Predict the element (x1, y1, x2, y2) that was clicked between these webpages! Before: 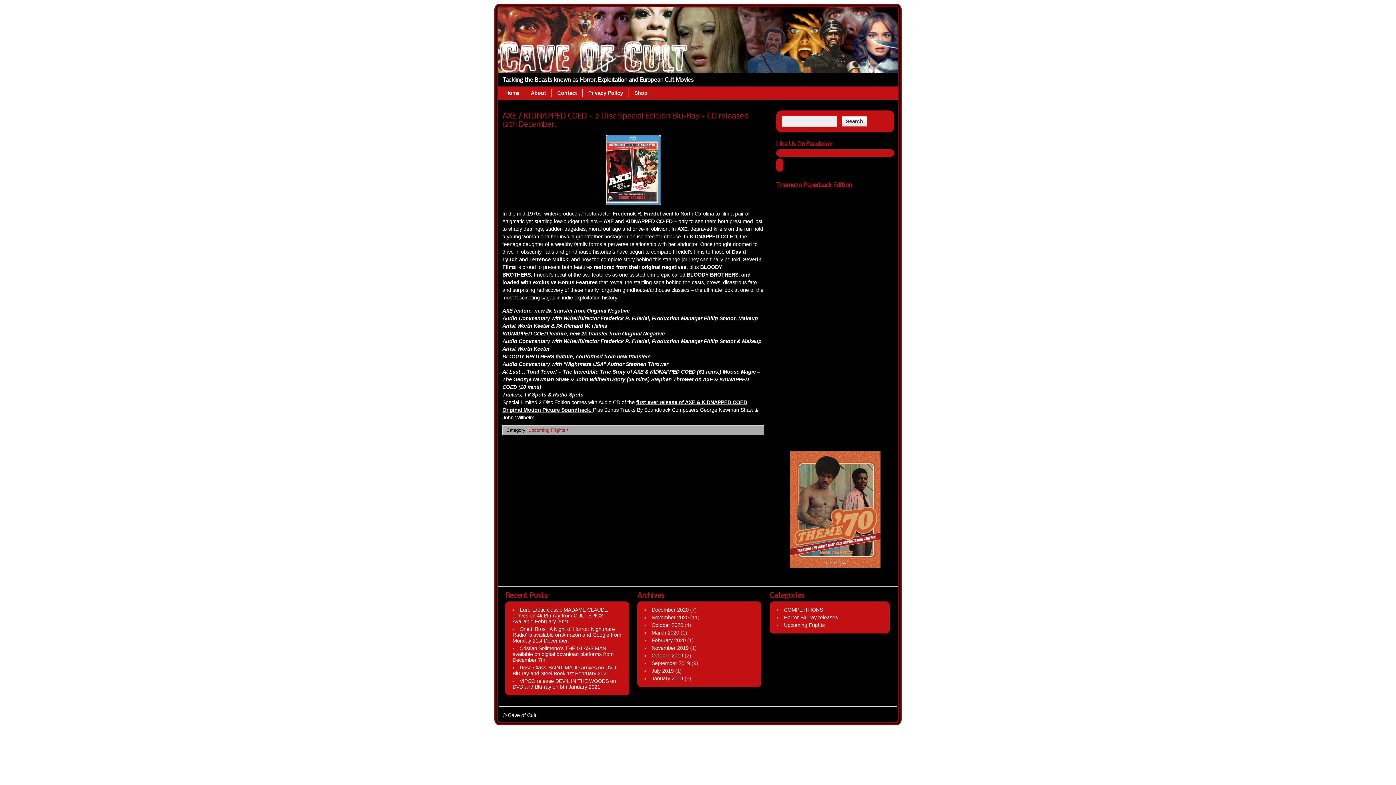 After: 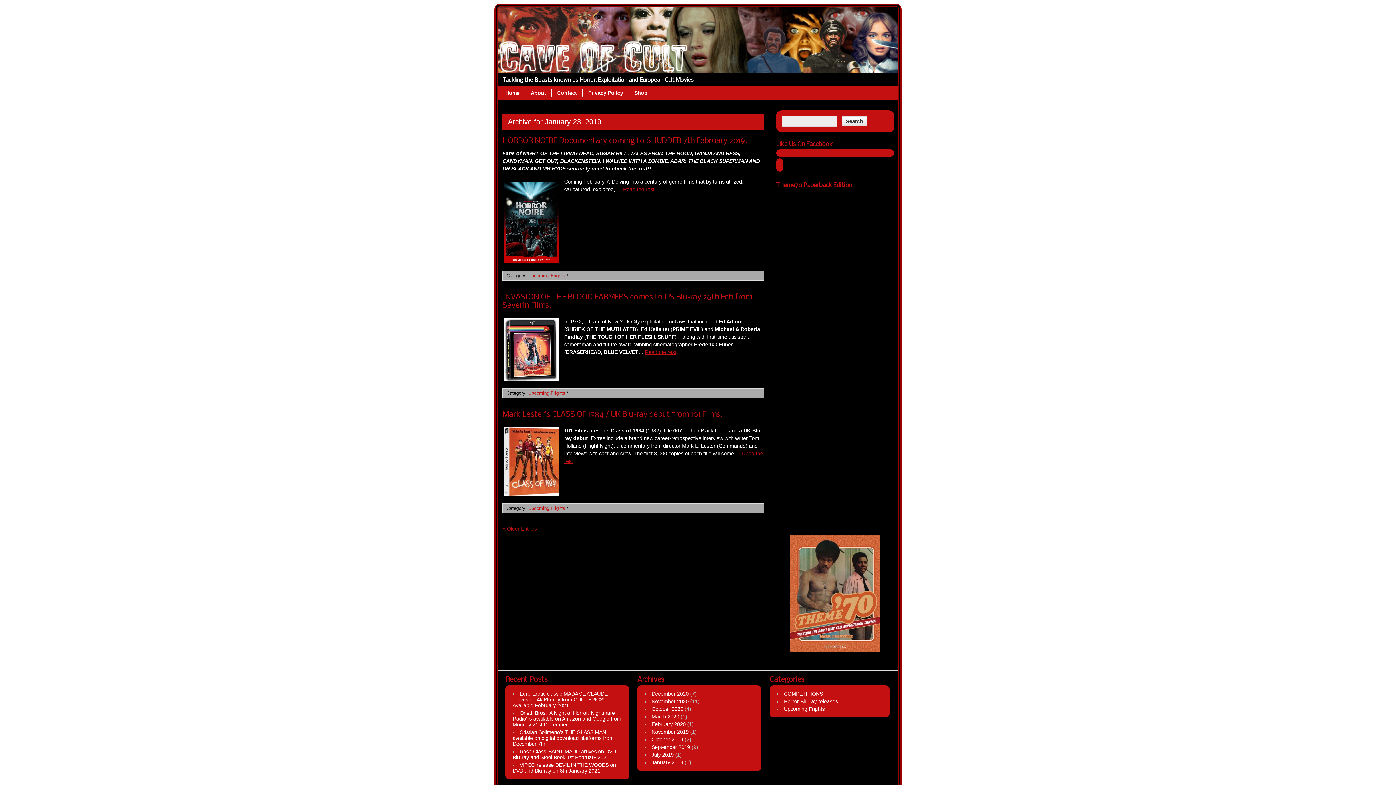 Action: label: January 2019 bbox: (651, 675, 683, 681)